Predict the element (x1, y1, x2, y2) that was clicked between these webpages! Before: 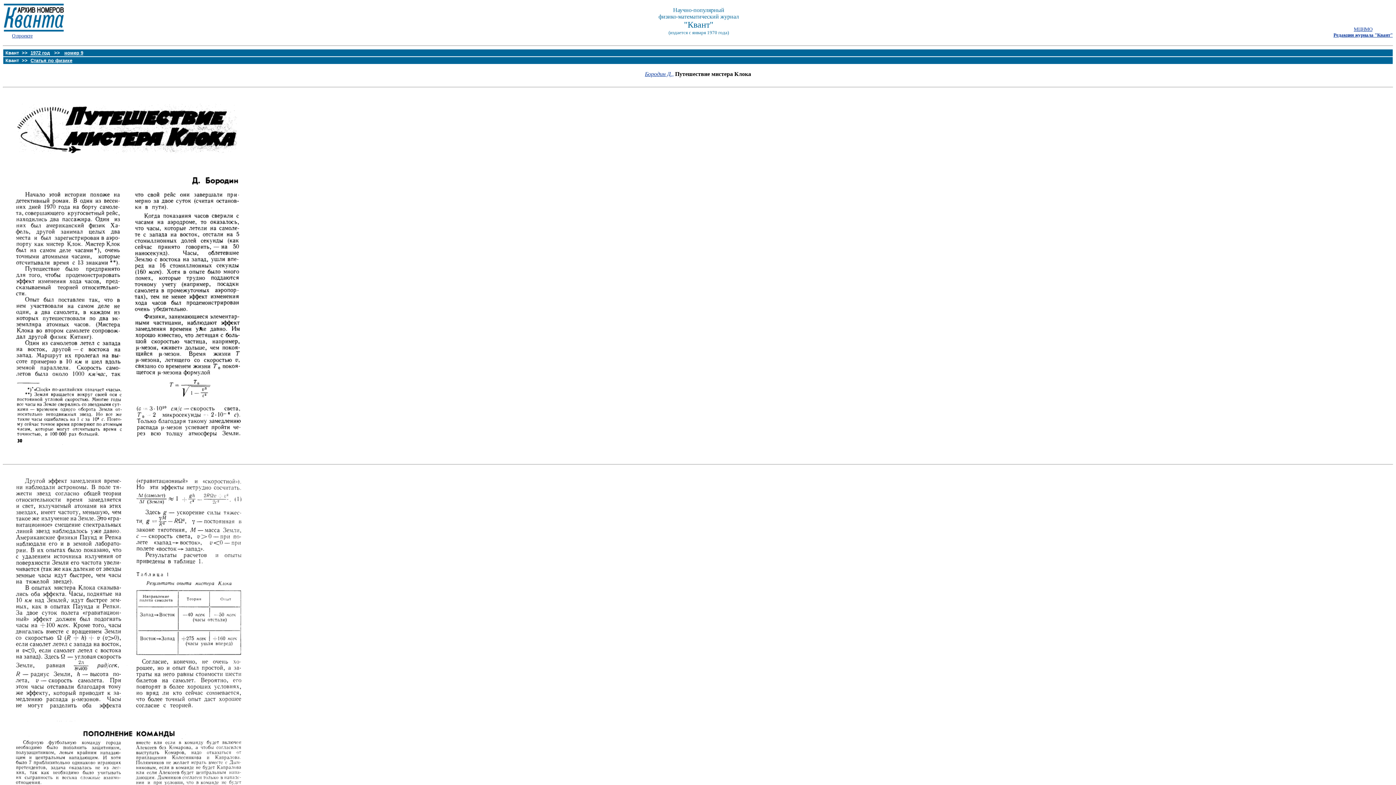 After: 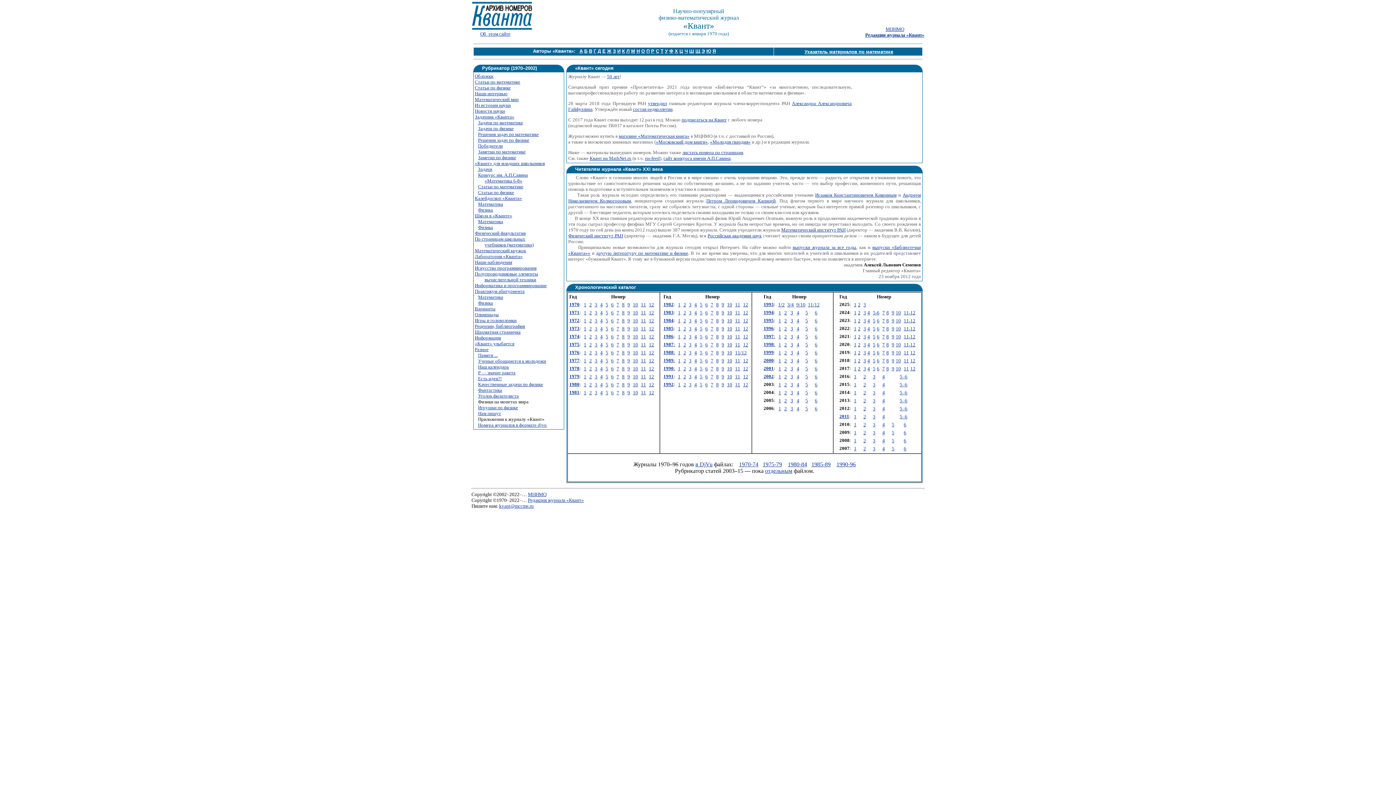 Action: bbox: (3, 27, 64, 33)